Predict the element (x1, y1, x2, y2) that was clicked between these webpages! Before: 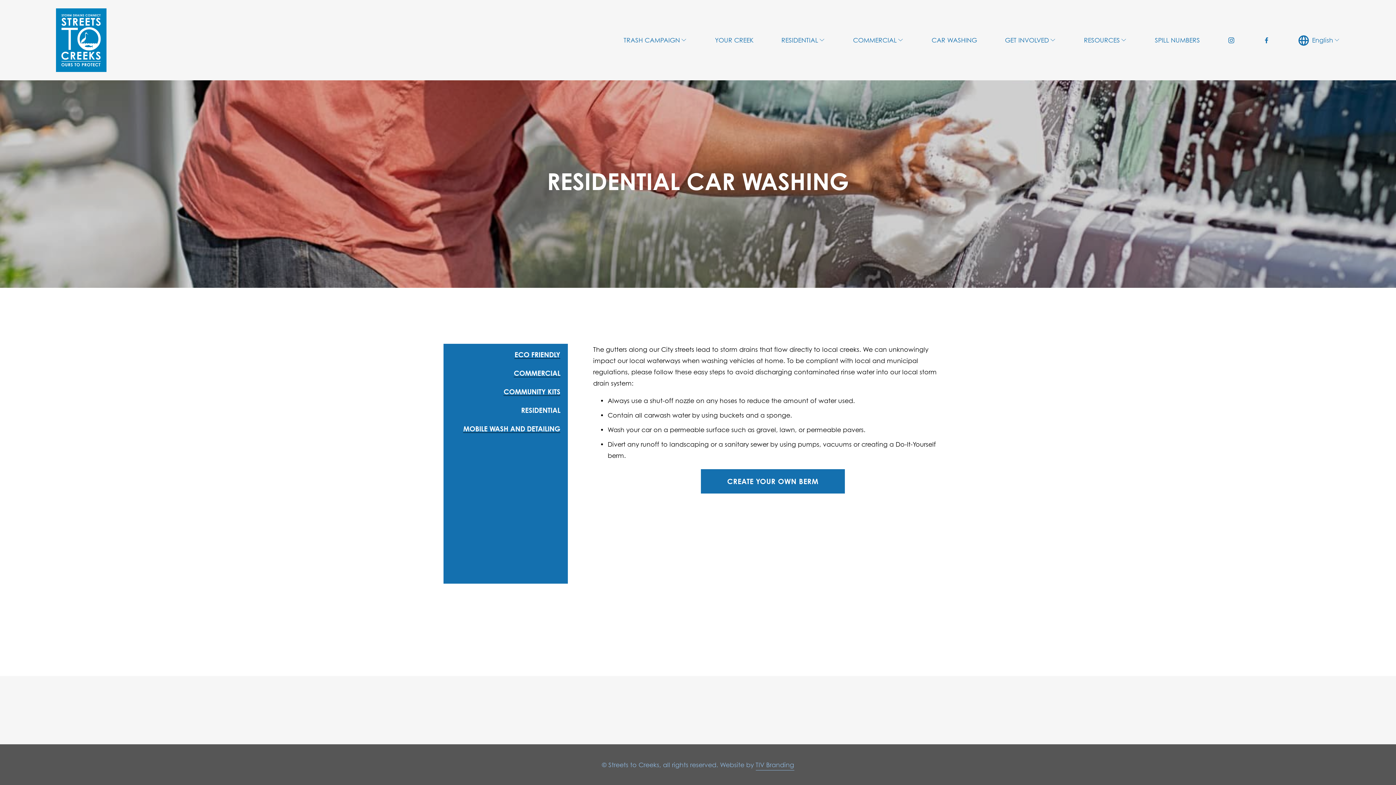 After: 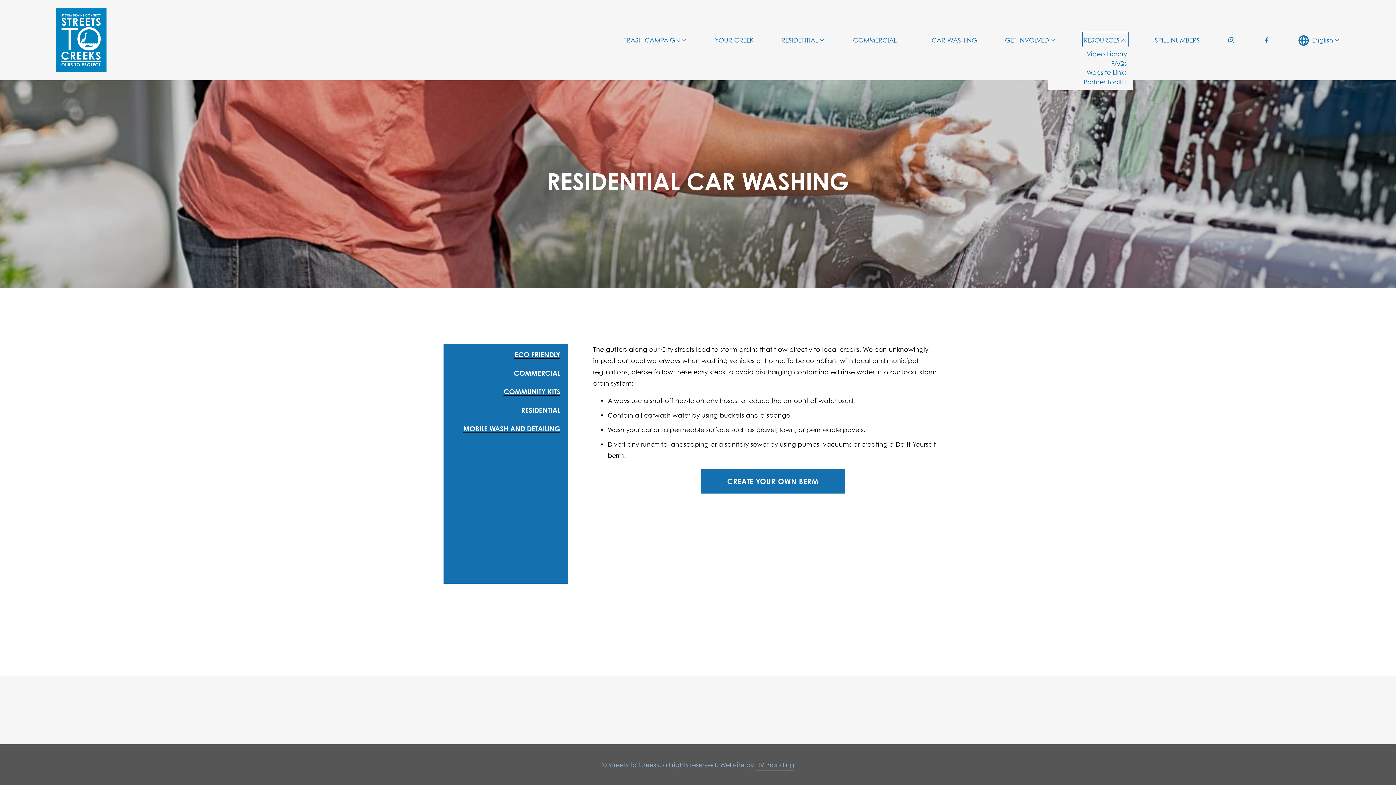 Action: label: folder dropdown bbox: (1084, 33, 1127, 46)